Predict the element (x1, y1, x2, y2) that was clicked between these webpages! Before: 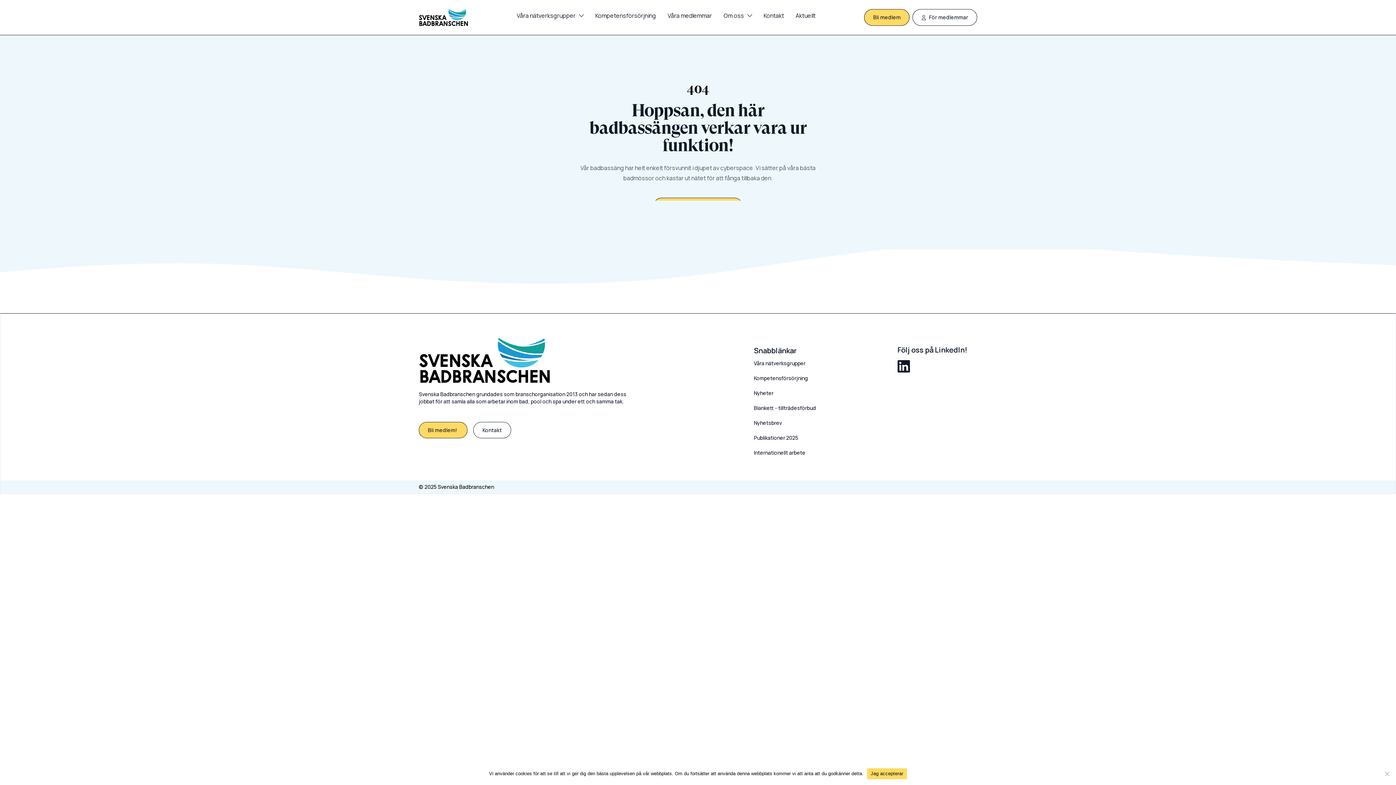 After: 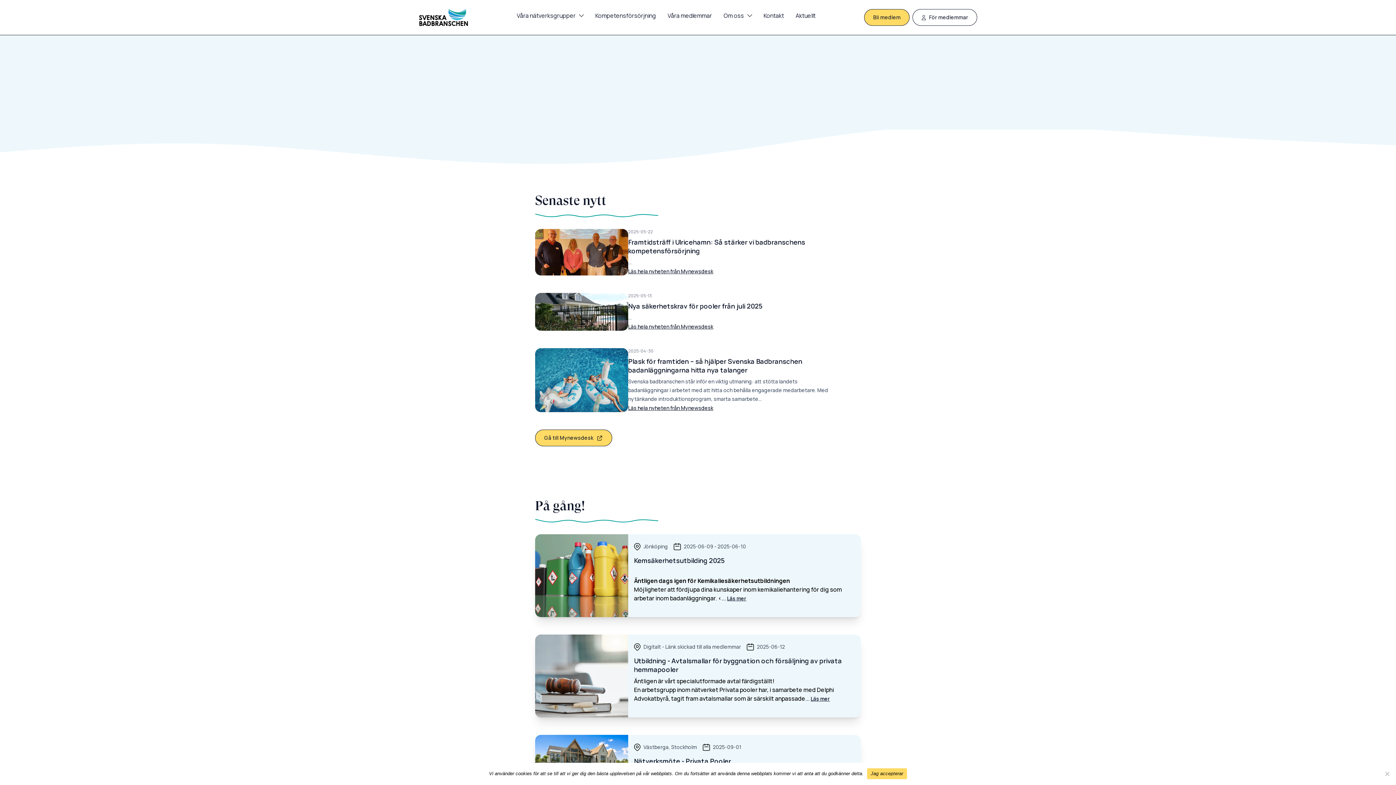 Action: bbox: (795, 12, 815, 22) label: Aktuellt